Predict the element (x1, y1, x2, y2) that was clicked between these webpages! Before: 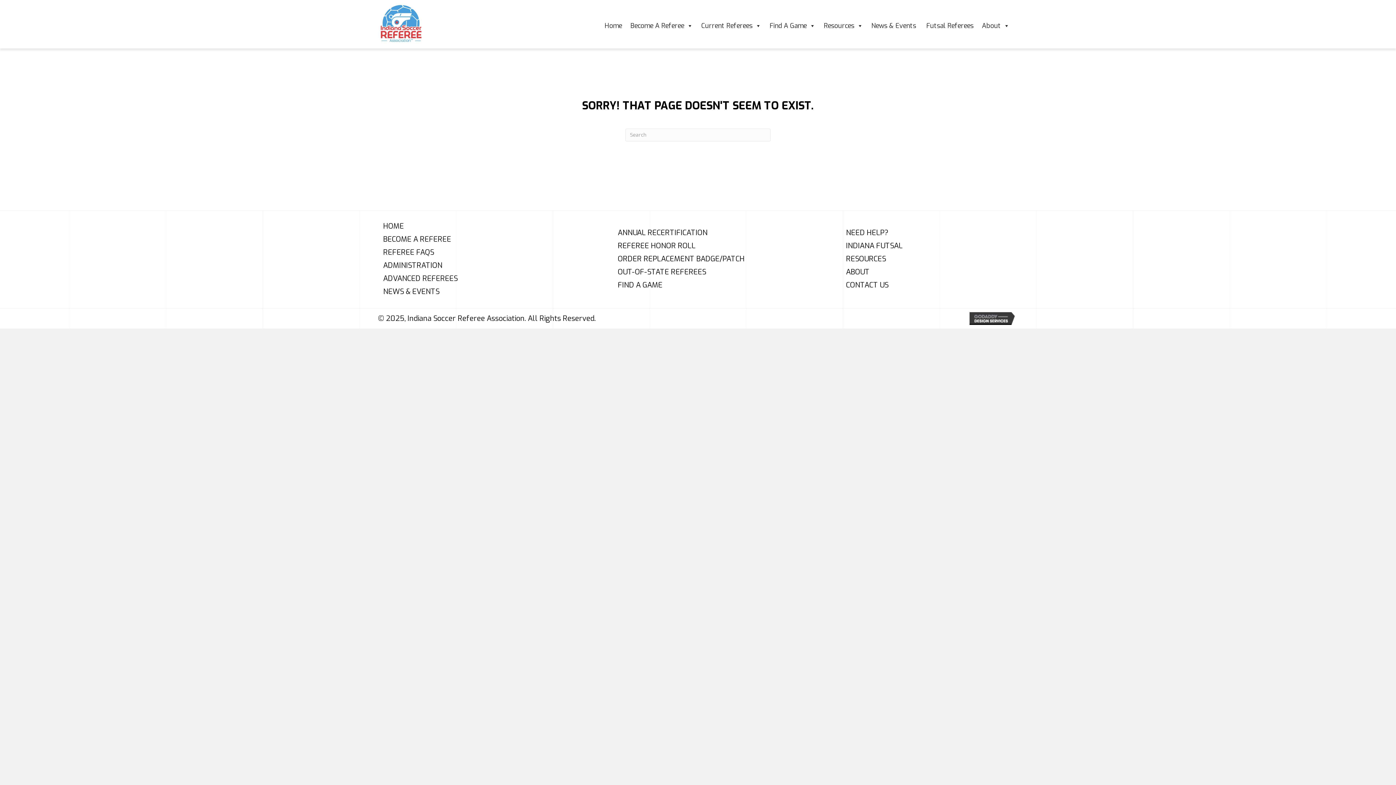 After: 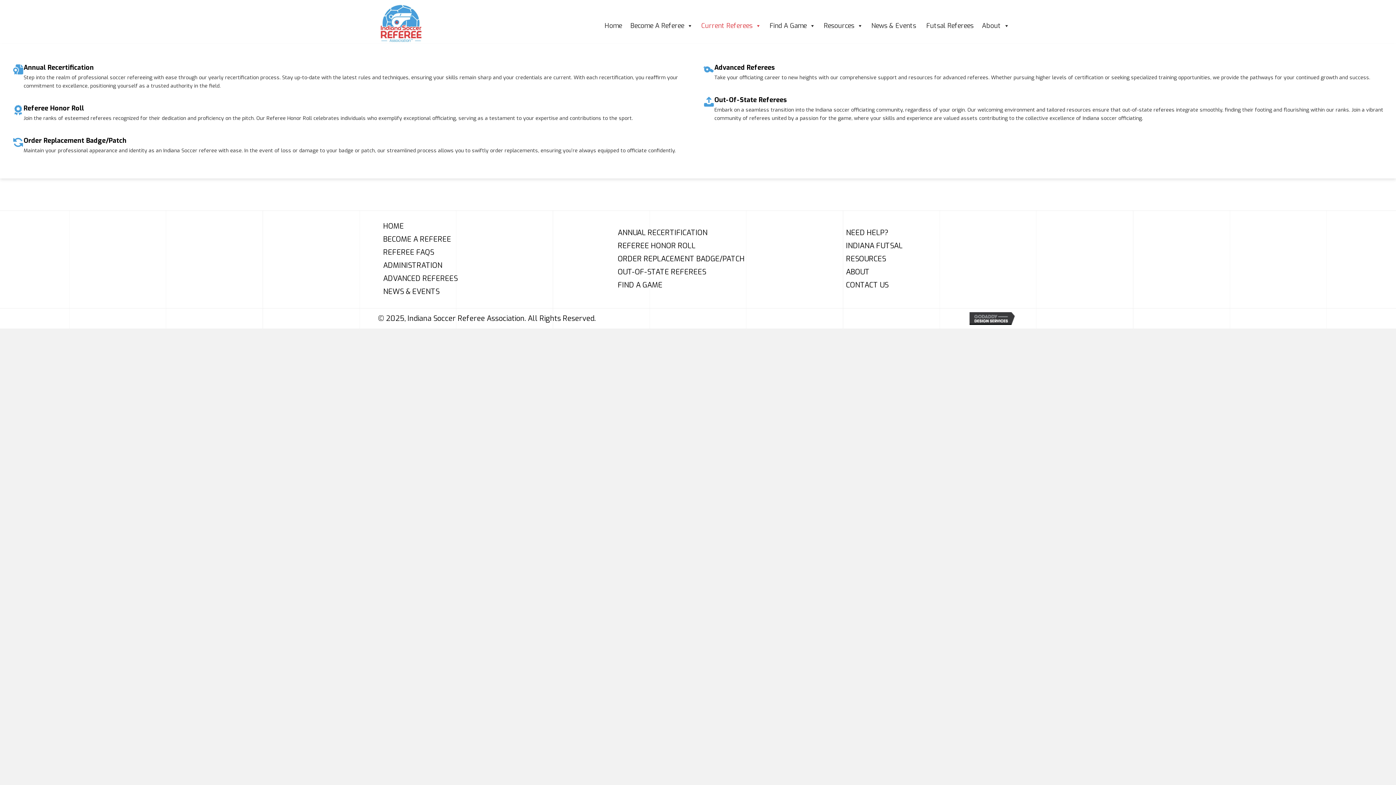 Action: bbox: (697, 22, 765, 29) label: Current Referees